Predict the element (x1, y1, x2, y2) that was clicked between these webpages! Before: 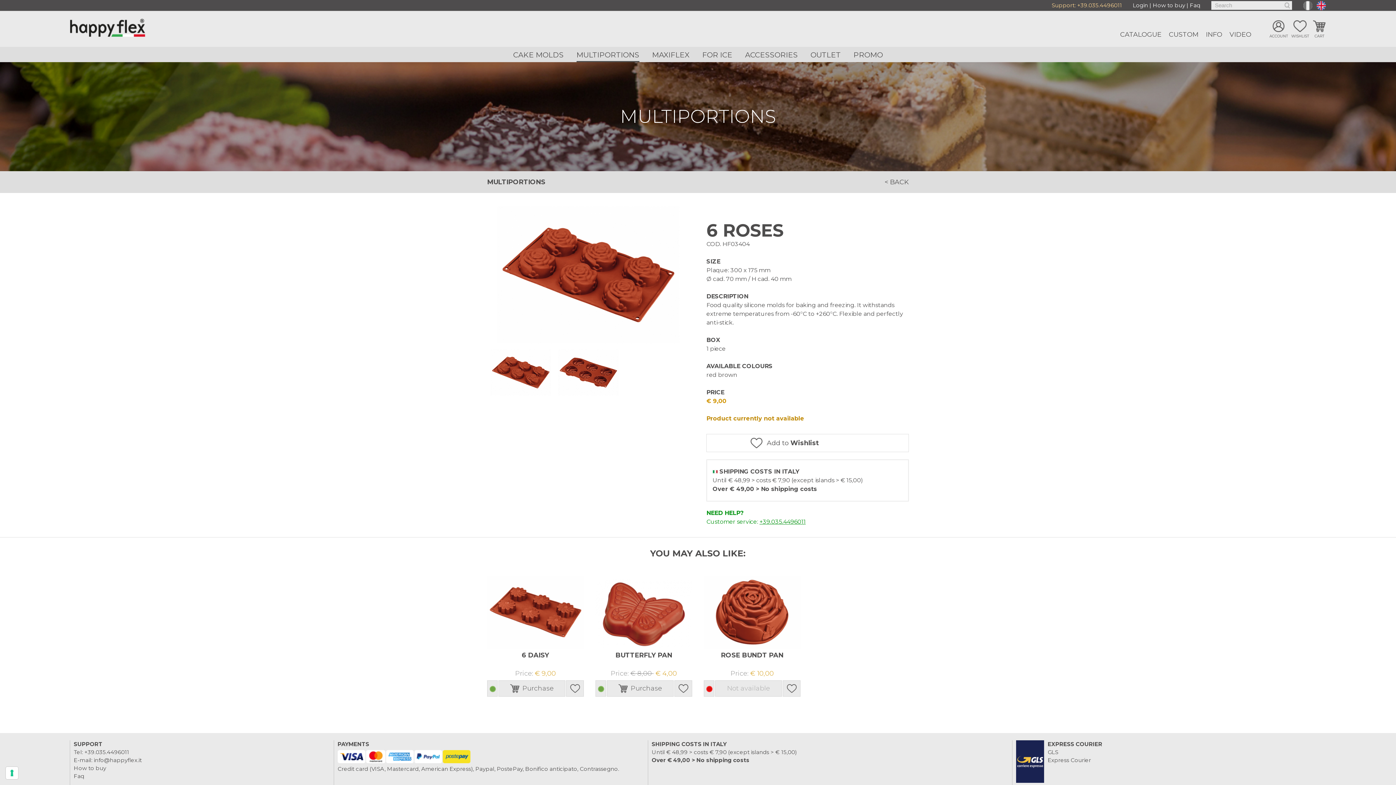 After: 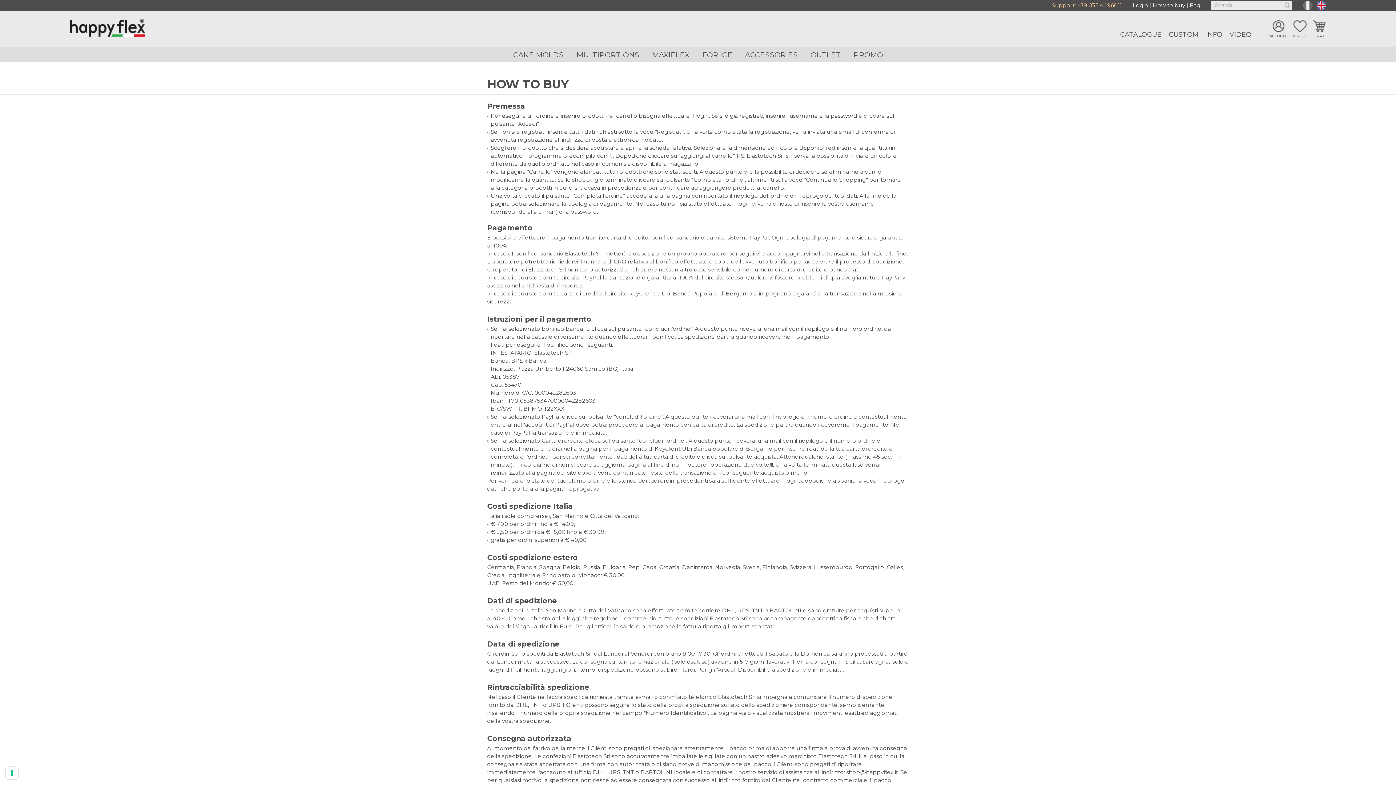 Action: bbox: (1153, 1, 1185, 8) label: How to buy